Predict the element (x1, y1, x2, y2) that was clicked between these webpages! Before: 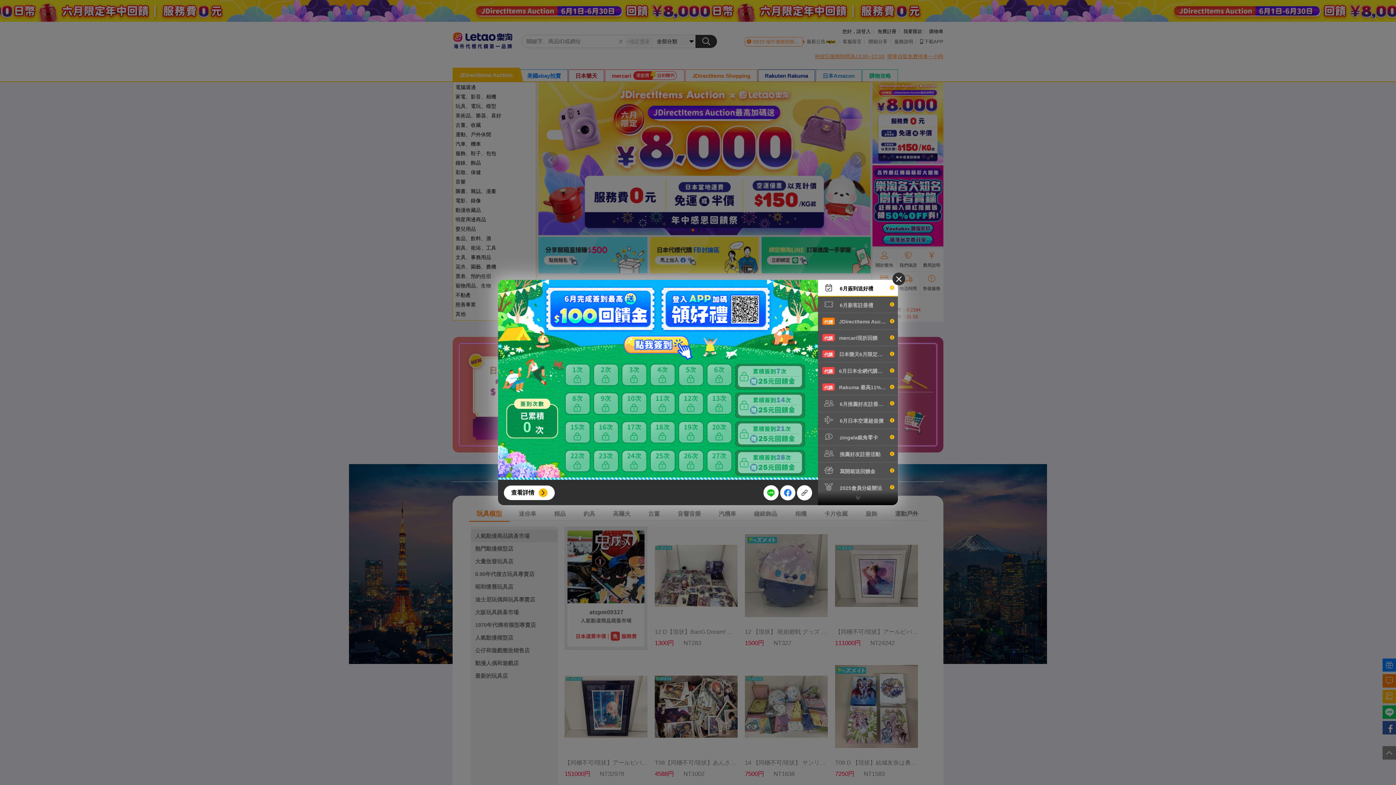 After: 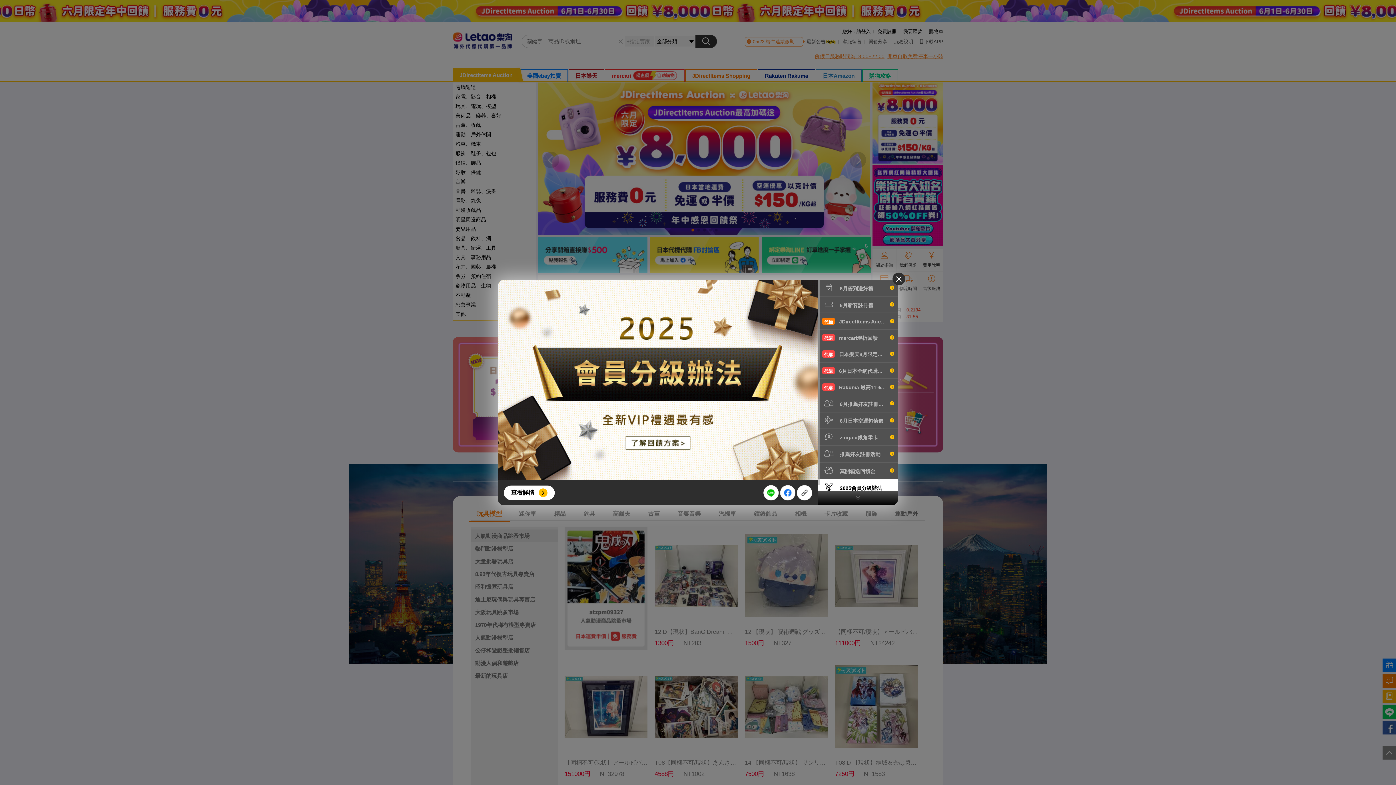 Action: label:  2025會員分級辦法 bbox: (818, 479, 898, 496)